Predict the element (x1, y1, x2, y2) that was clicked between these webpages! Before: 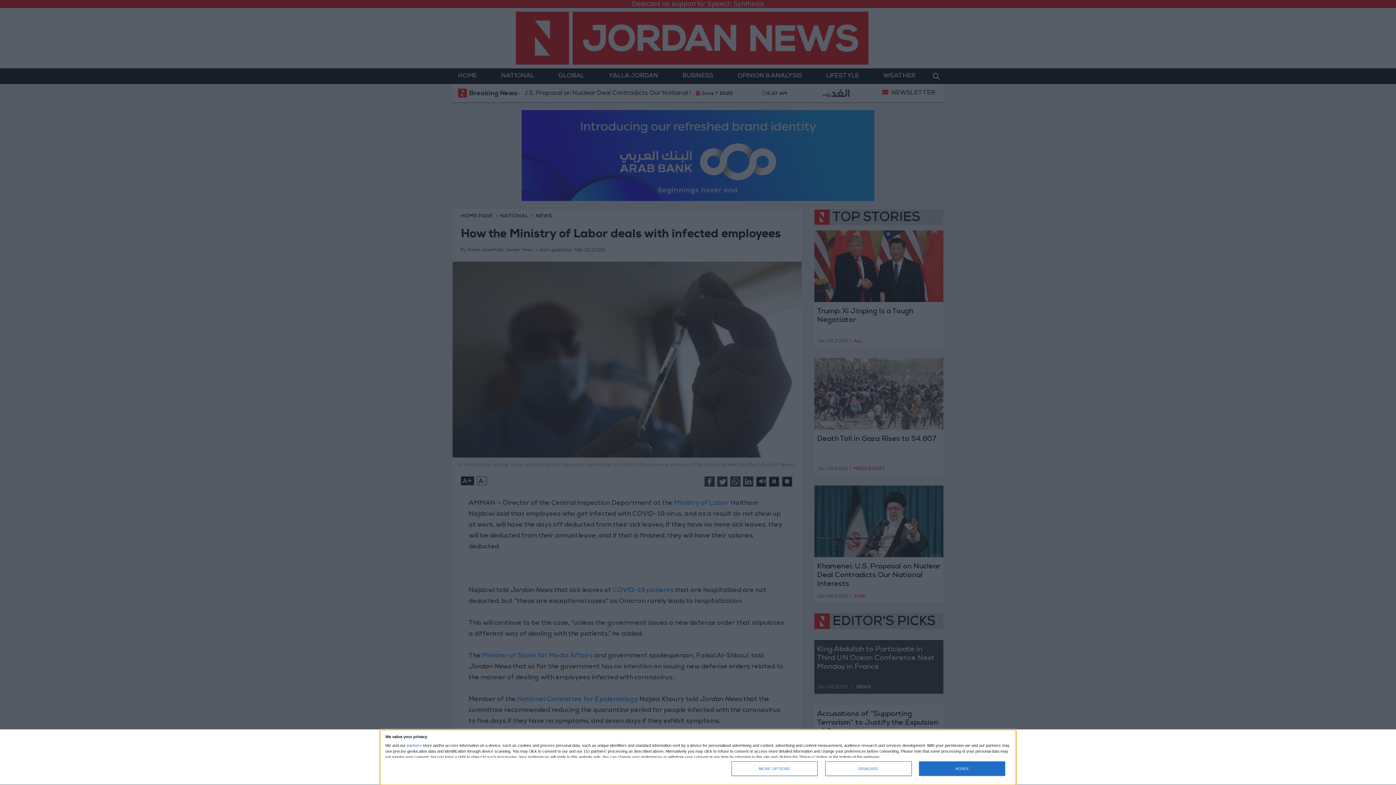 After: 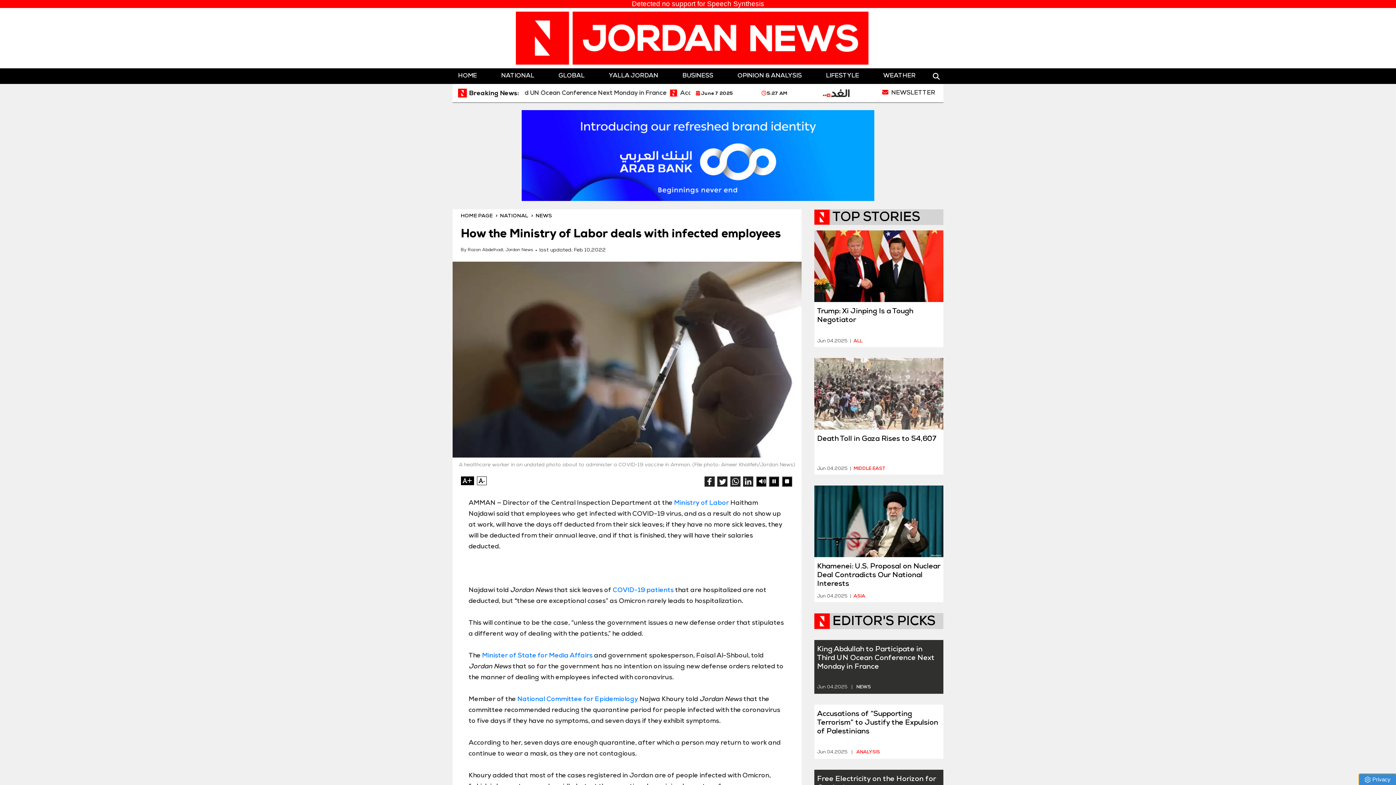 Action: bbox: (919, 761, 1005, 776) label: AGREE